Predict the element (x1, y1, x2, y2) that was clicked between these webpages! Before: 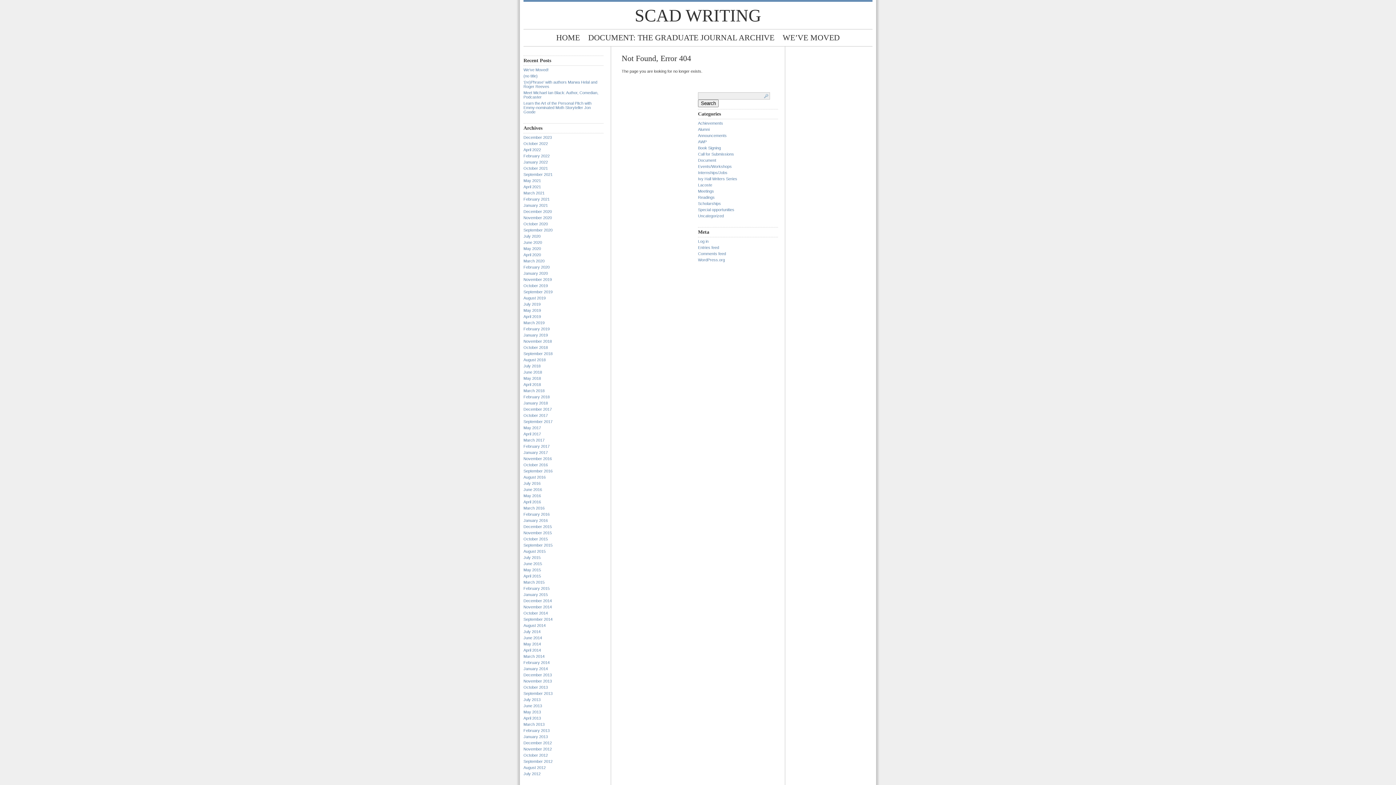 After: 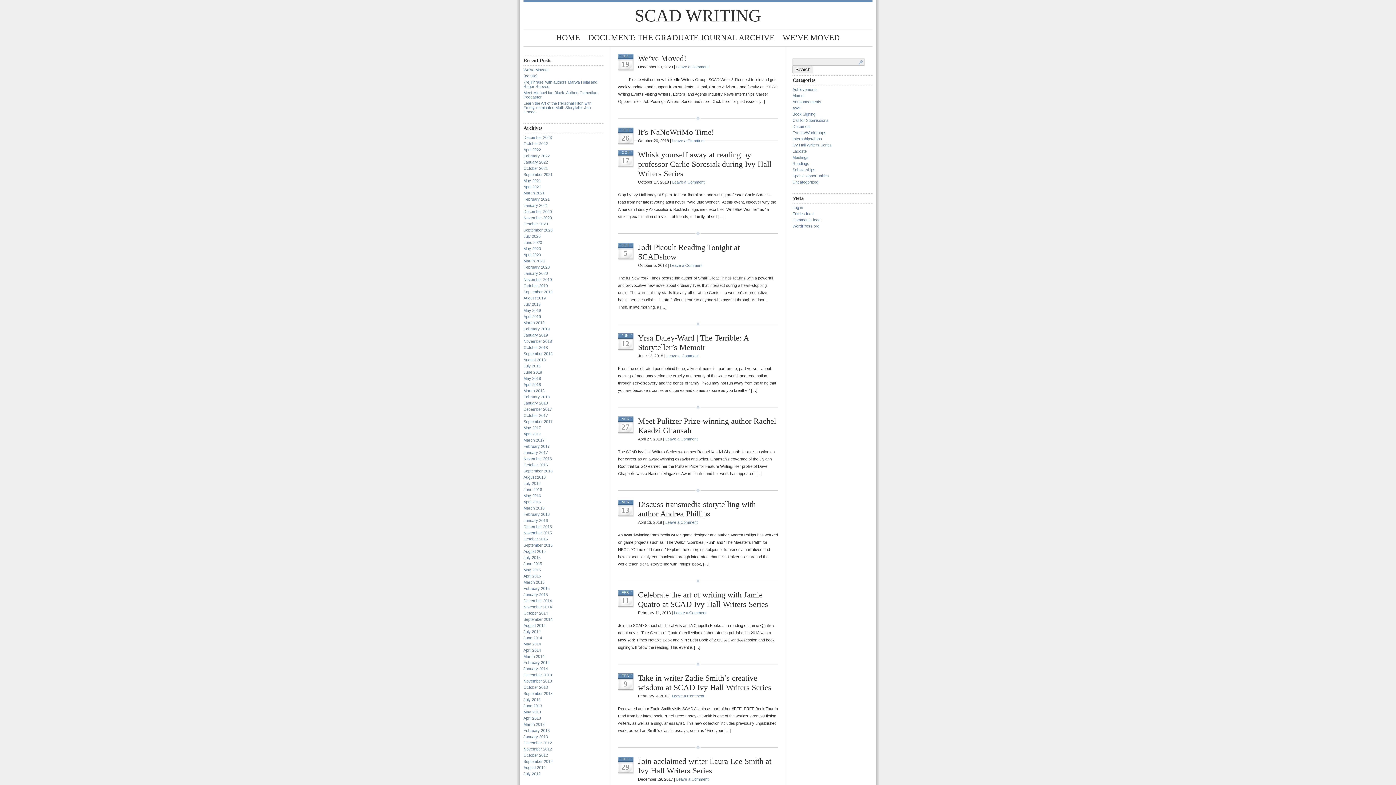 Action: bbox: (698, 176, 737, 181) label: Ivy Hall Writers Series